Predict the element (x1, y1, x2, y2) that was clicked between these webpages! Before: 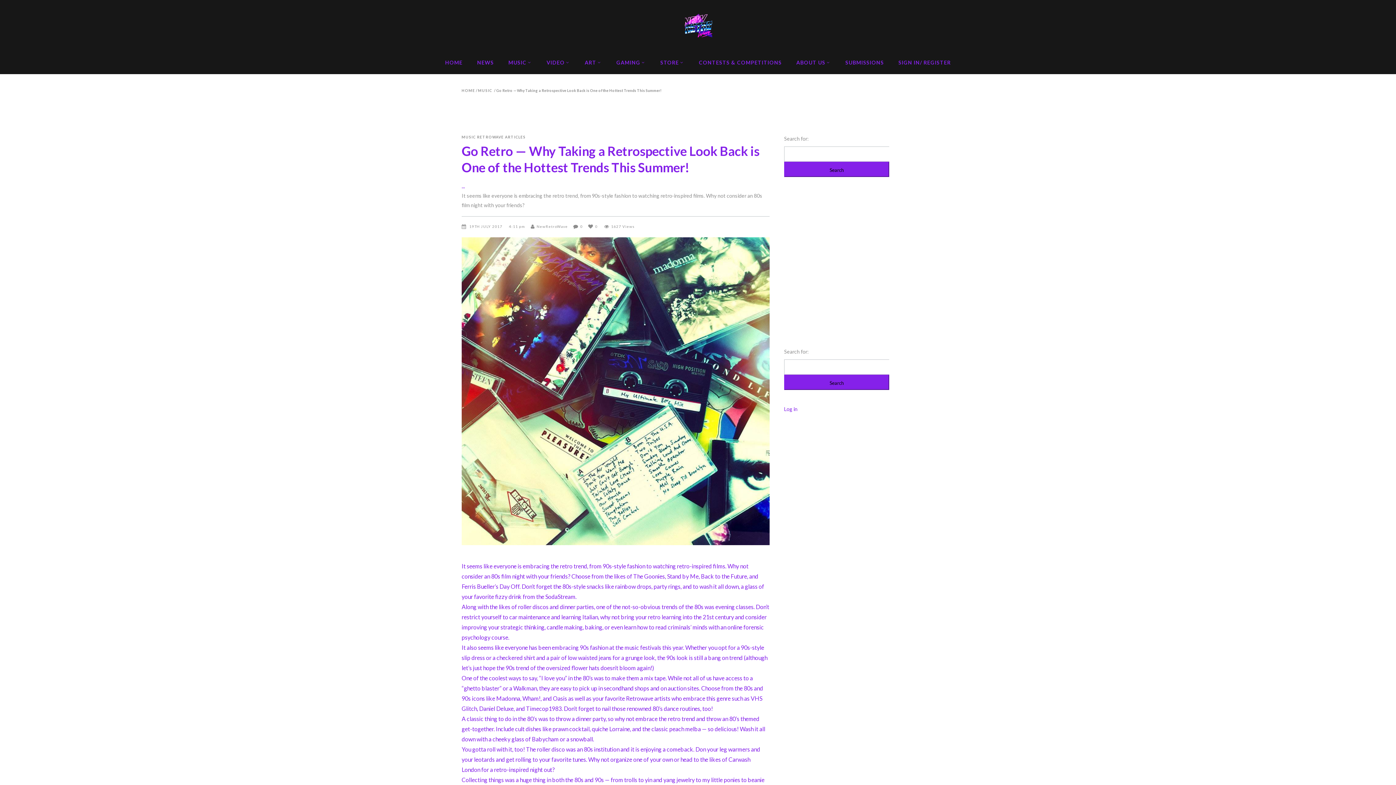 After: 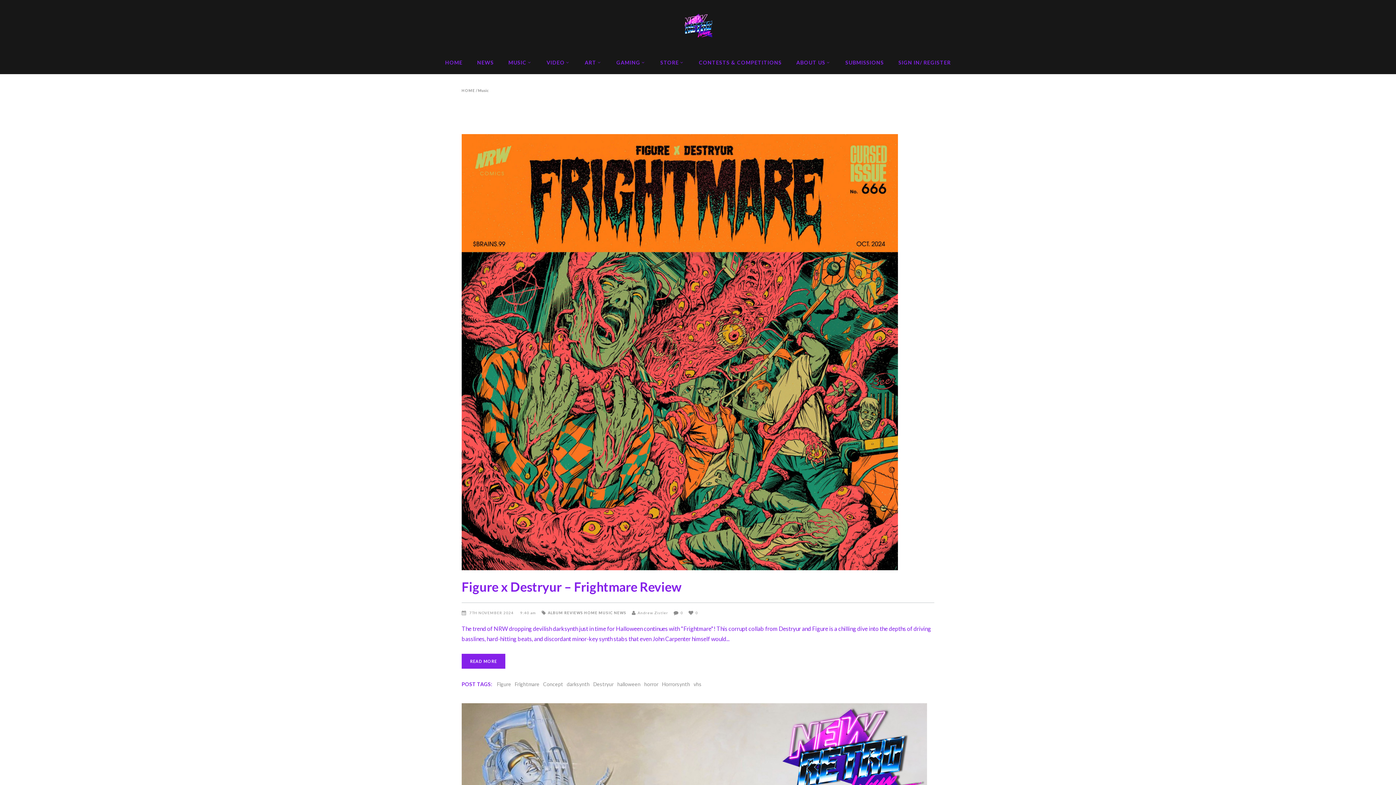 Action: label: MUSIC bbox: (461, 134, 476, 139)